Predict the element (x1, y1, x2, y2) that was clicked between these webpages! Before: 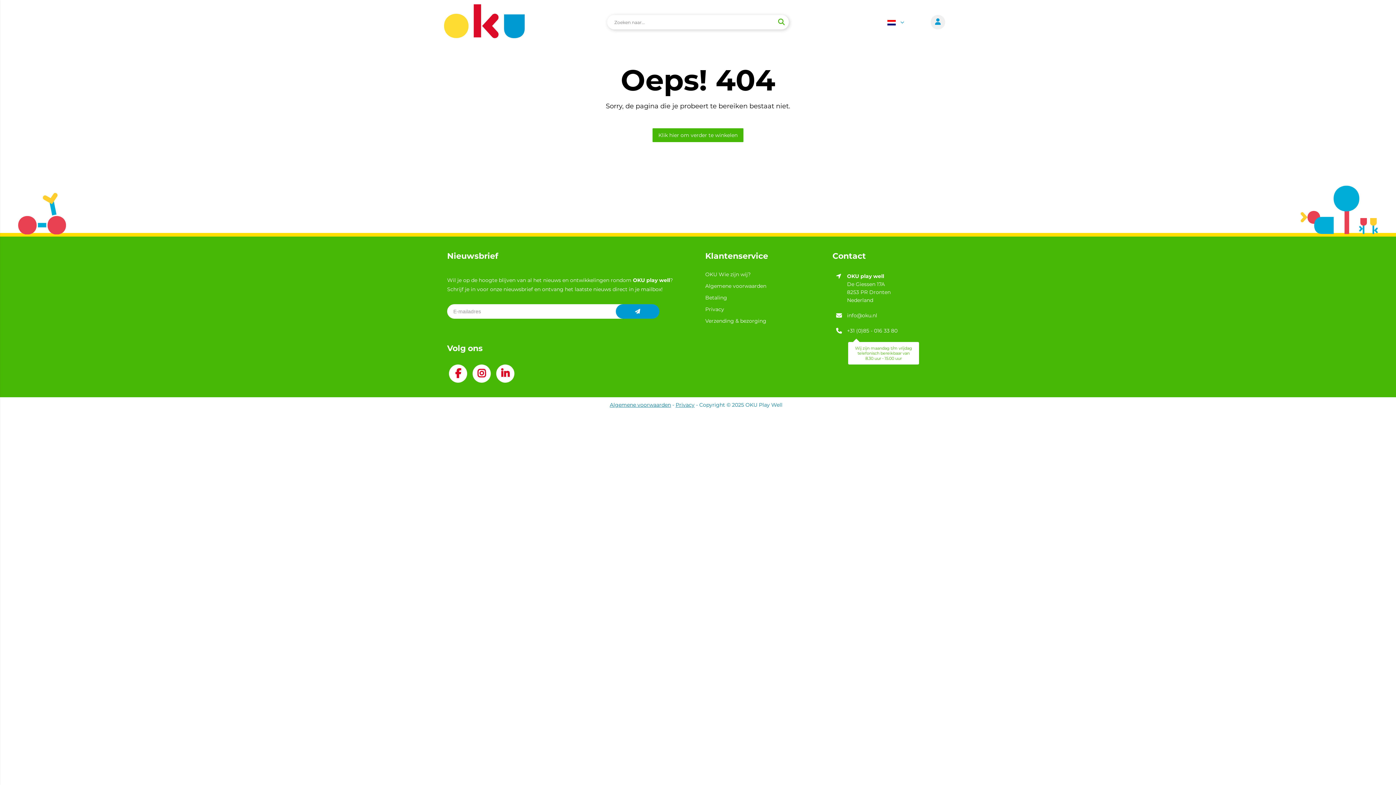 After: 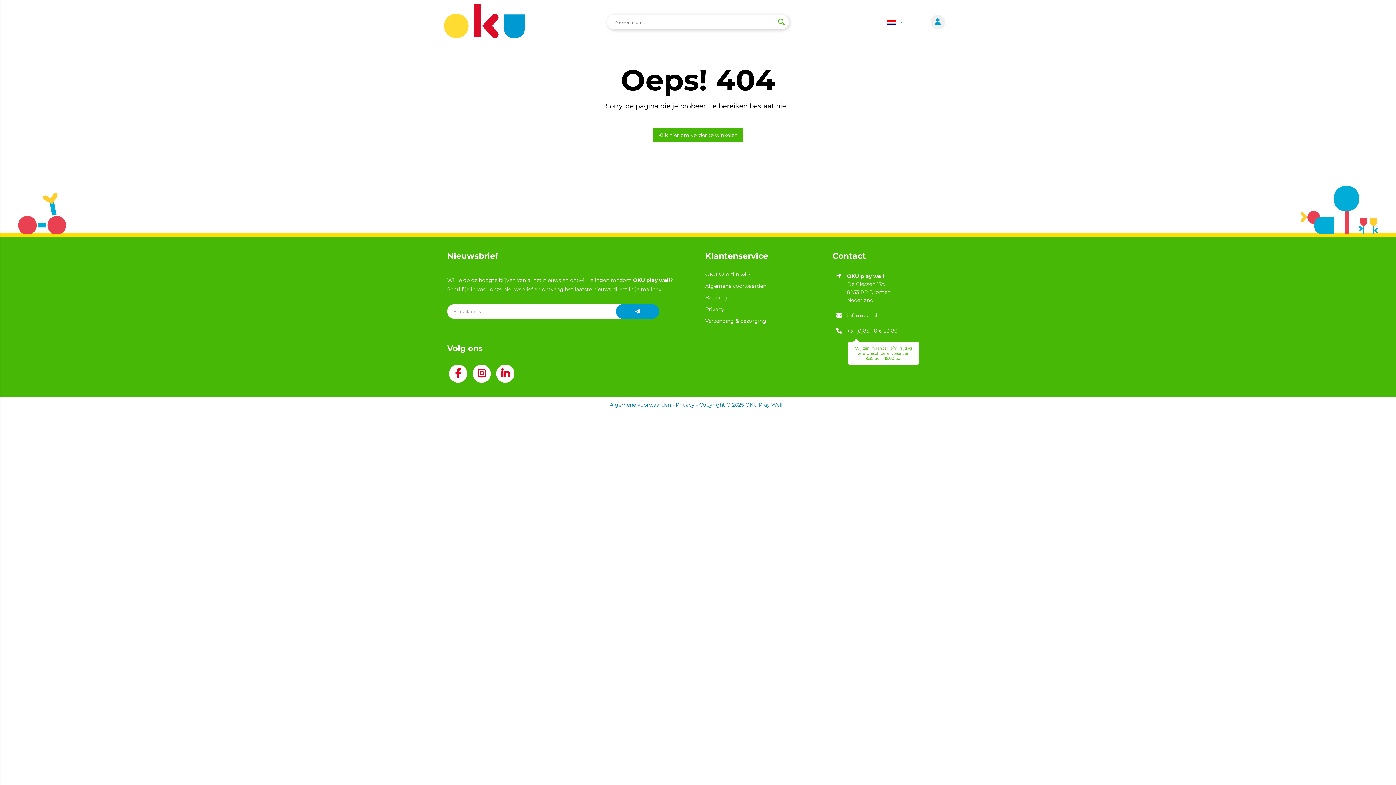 Action: label: Algemene voorwaarden bbox: (610, 401, 671, 408)